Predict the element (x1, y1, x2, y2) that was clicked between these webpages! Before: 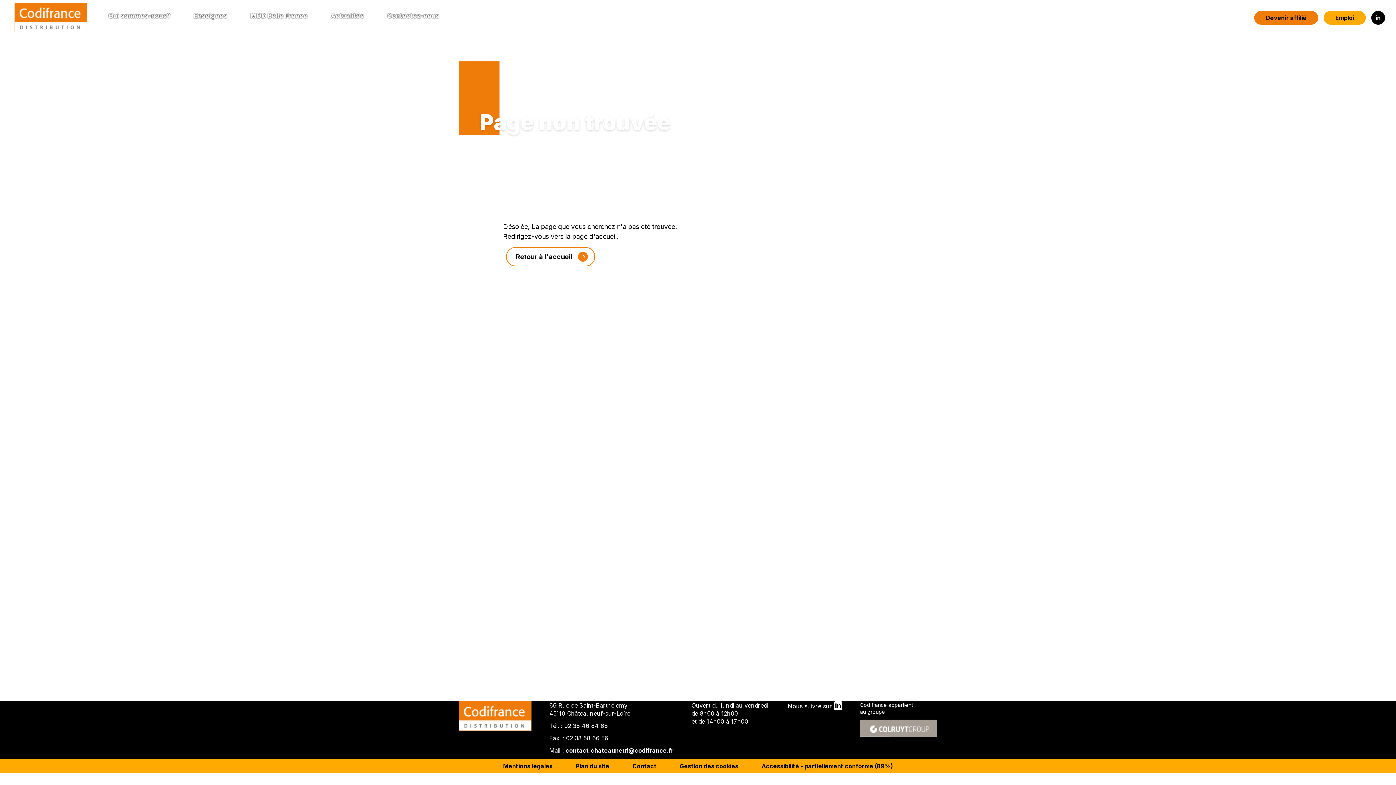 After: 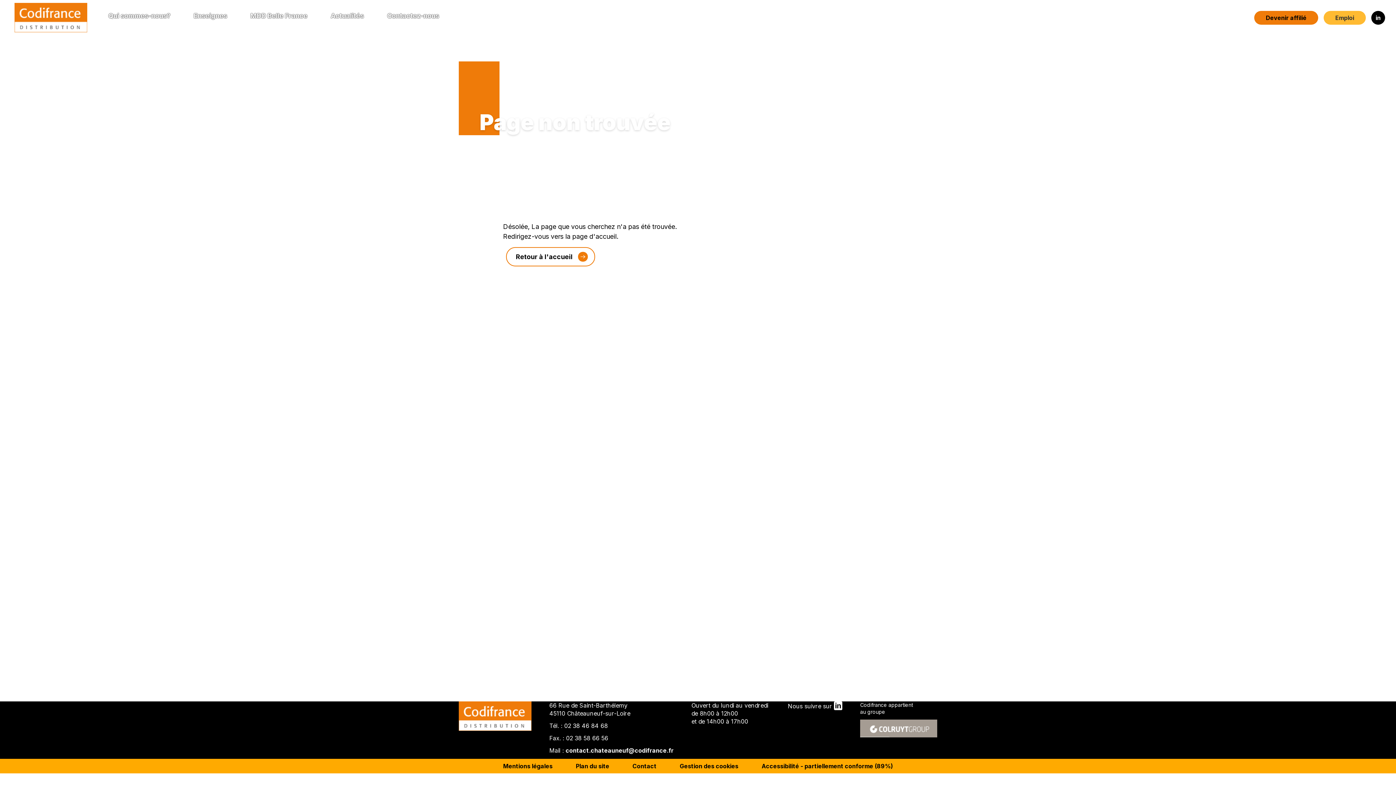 Action: bbox: (1324, 10, 1366, 24) label: Emploi